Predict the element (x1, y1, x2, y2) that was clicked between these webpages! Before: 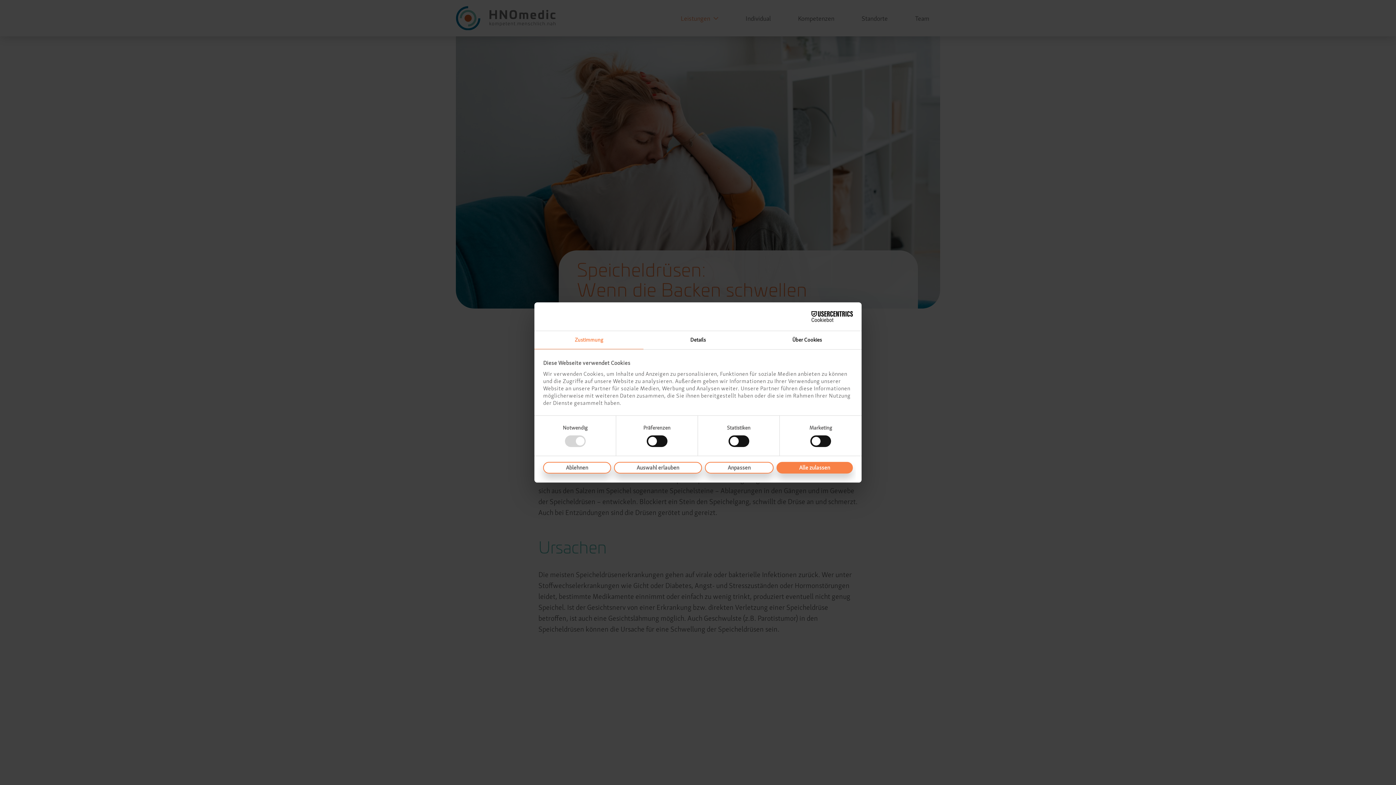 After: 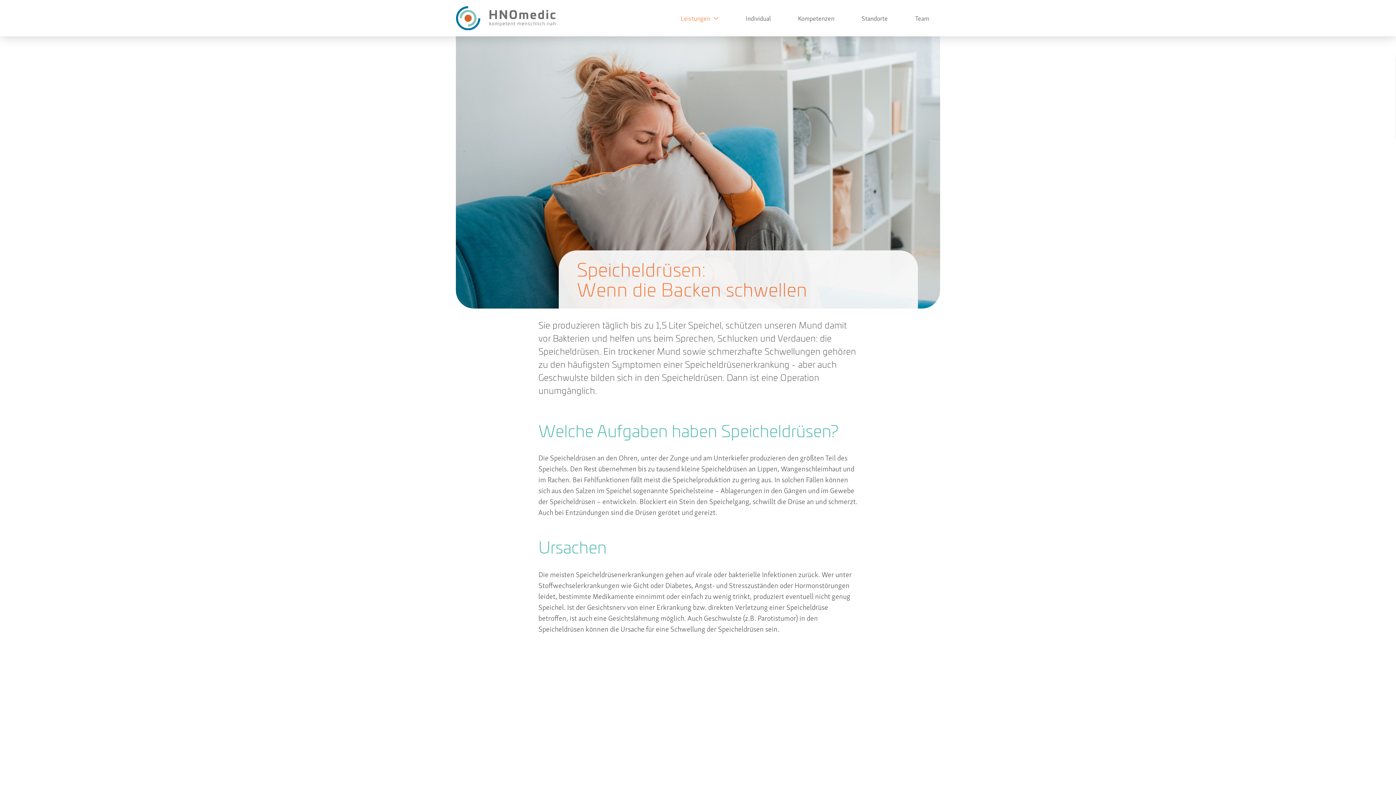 Action: label: Alle zulassen bbox: (776, 462, 853, 473)